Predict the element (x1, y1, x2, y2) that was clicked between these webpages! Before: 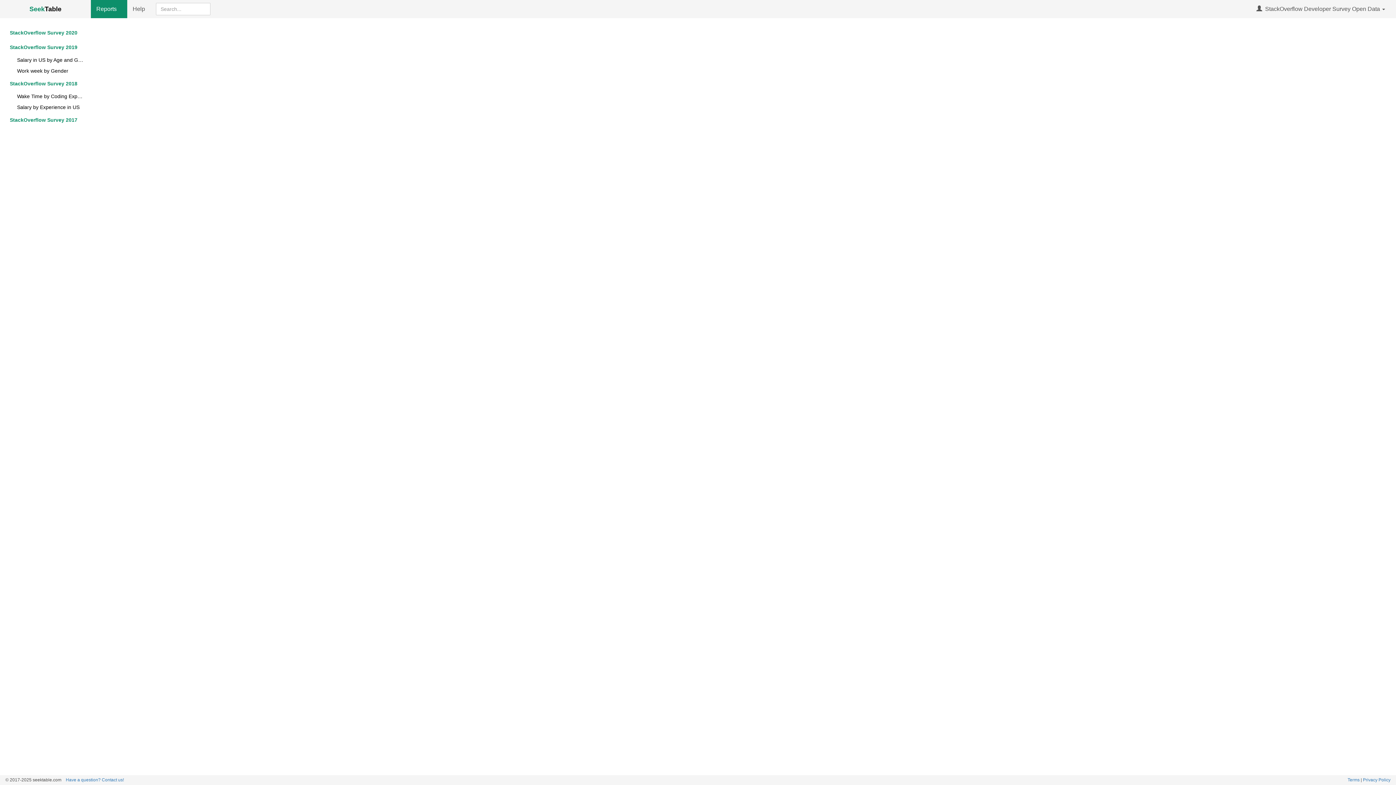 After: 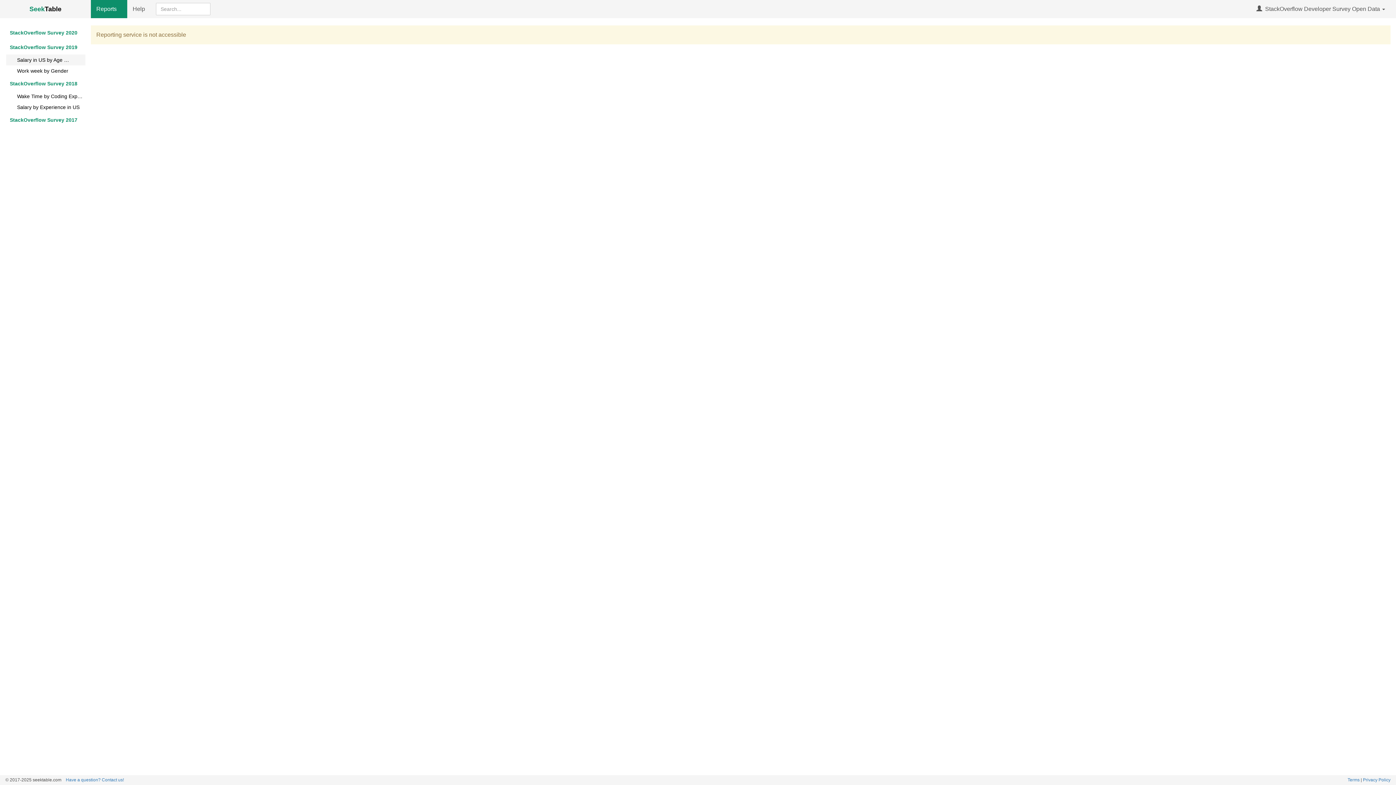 Action: label: Salary in US by Age and Gender bbox: (5, 54, 85, 65)